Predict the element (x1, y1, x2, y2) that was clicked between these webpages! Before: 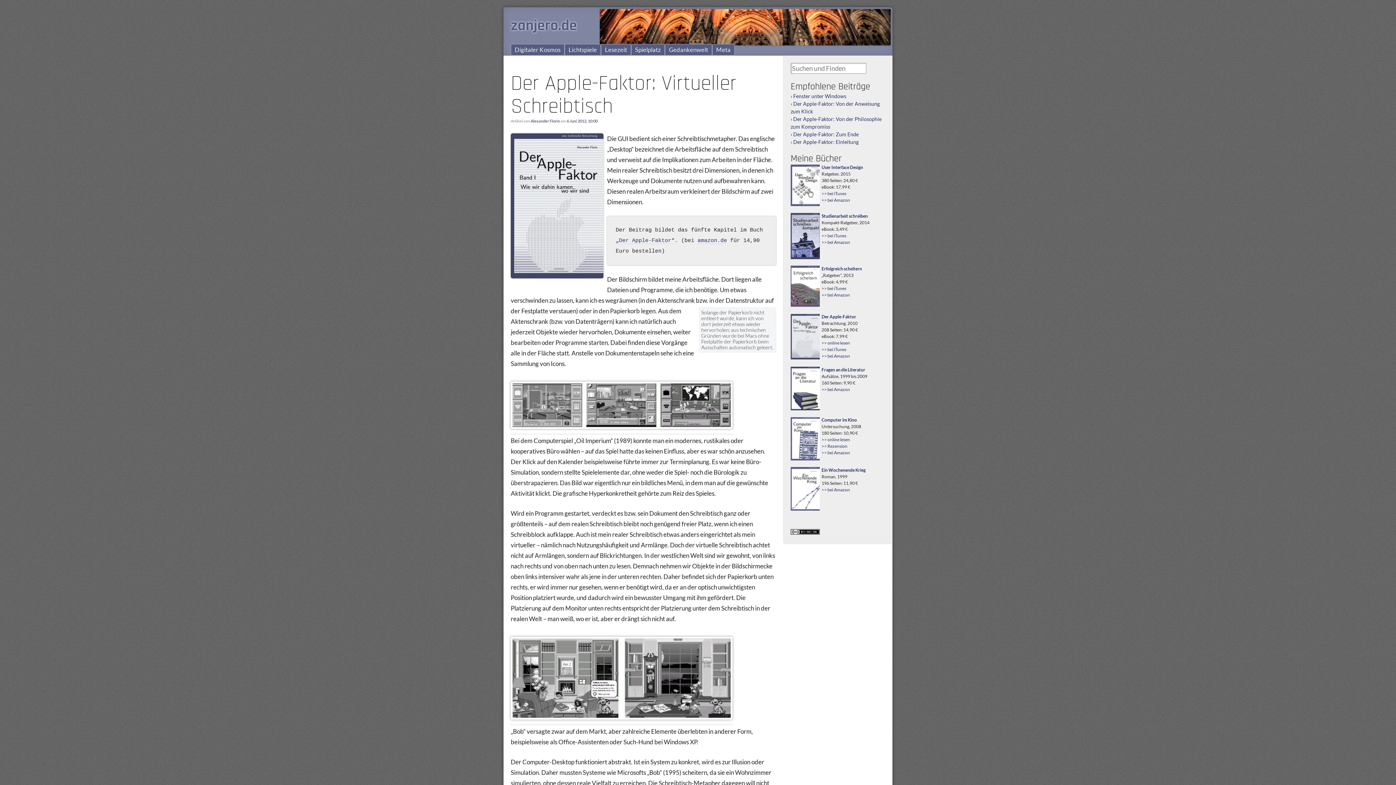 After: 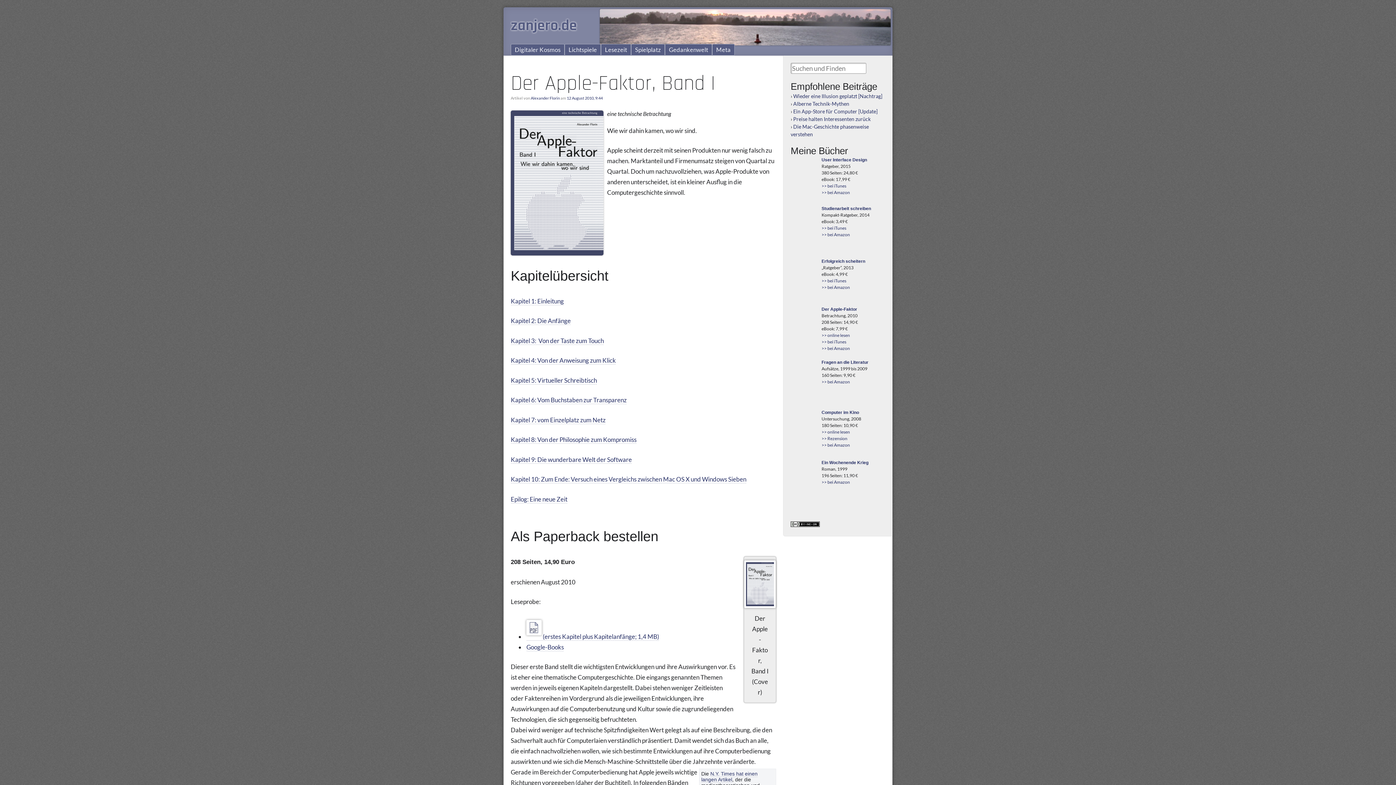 Action: label: Der Apple-Faktor bbox: (821, 314, 856, 319)